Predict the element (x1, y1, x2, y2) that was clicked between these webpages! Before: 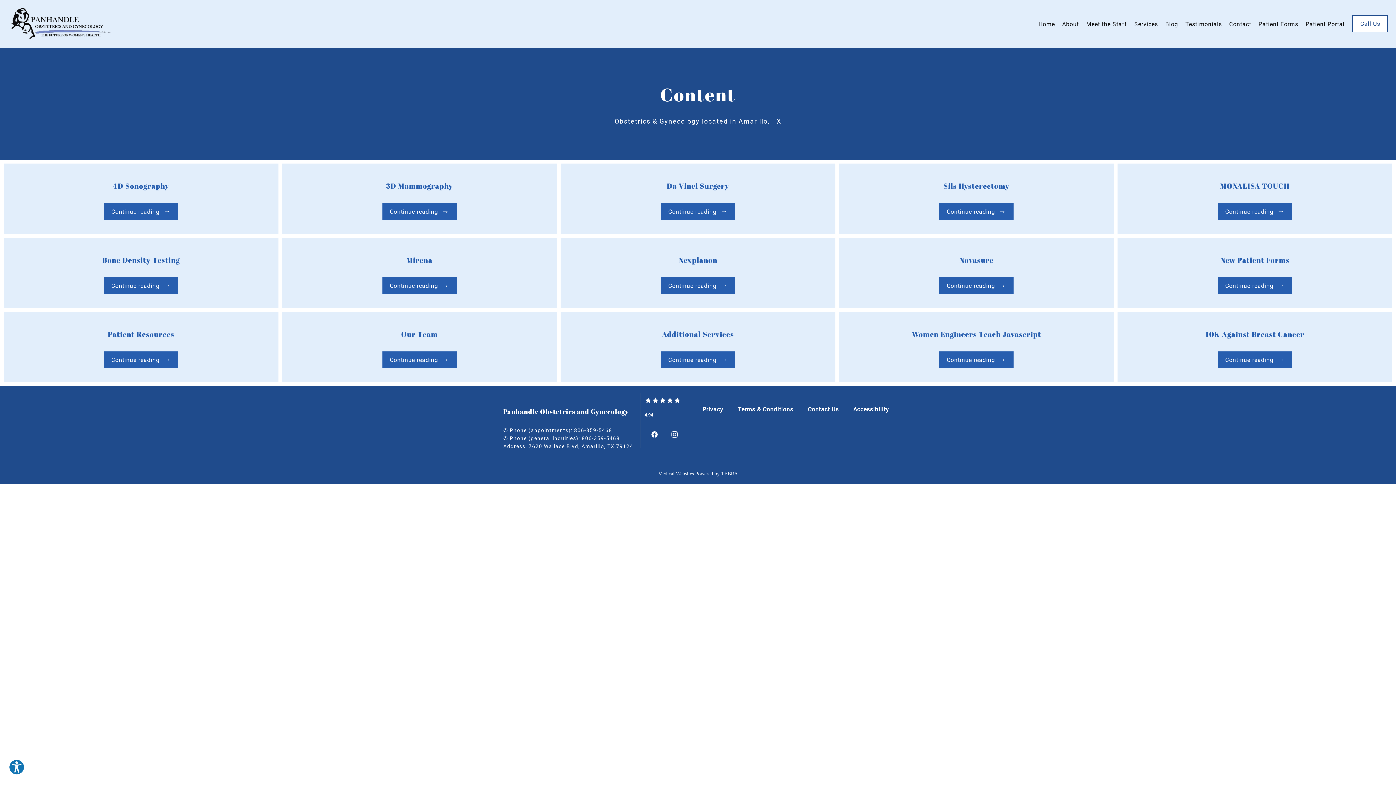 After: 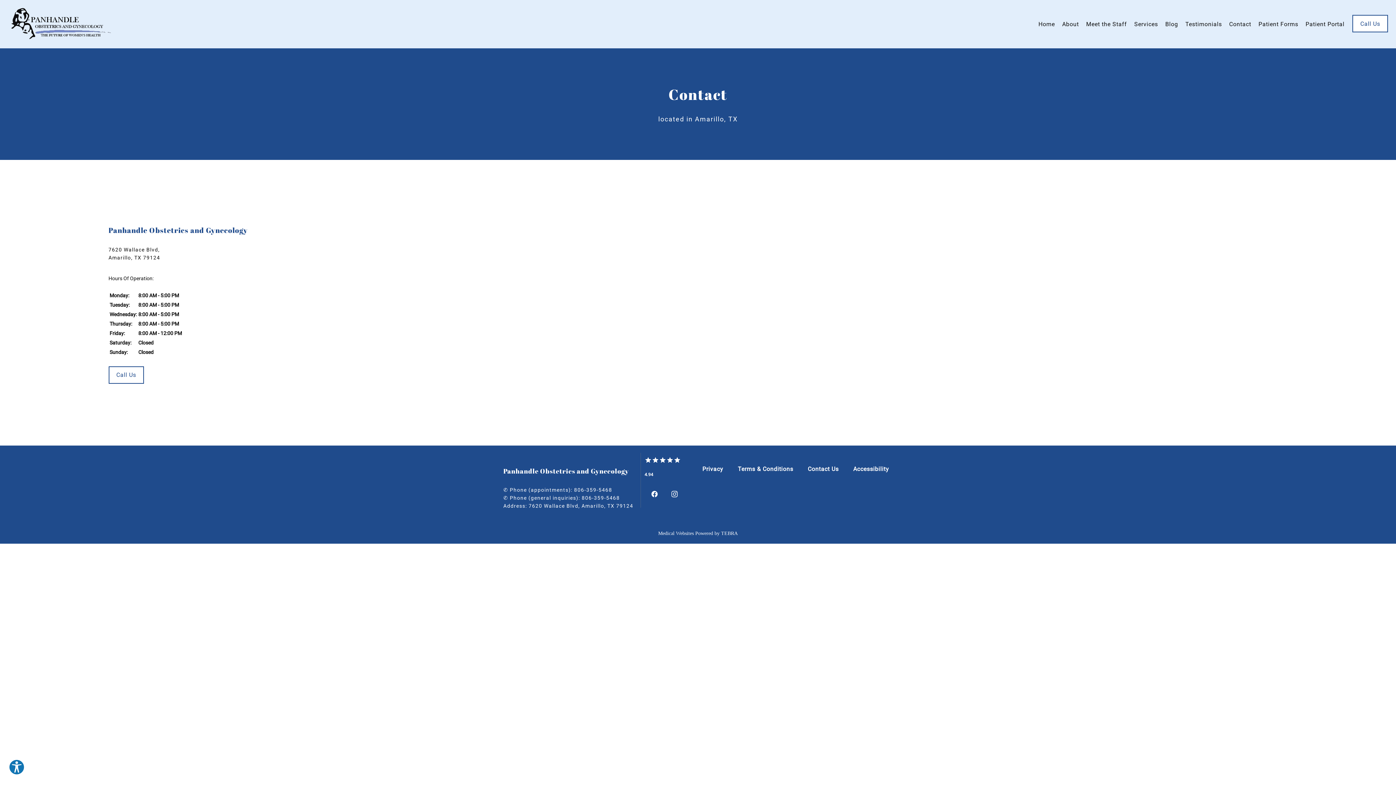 Action: label: Contact bbox: (1229, 20, 1251, 27)